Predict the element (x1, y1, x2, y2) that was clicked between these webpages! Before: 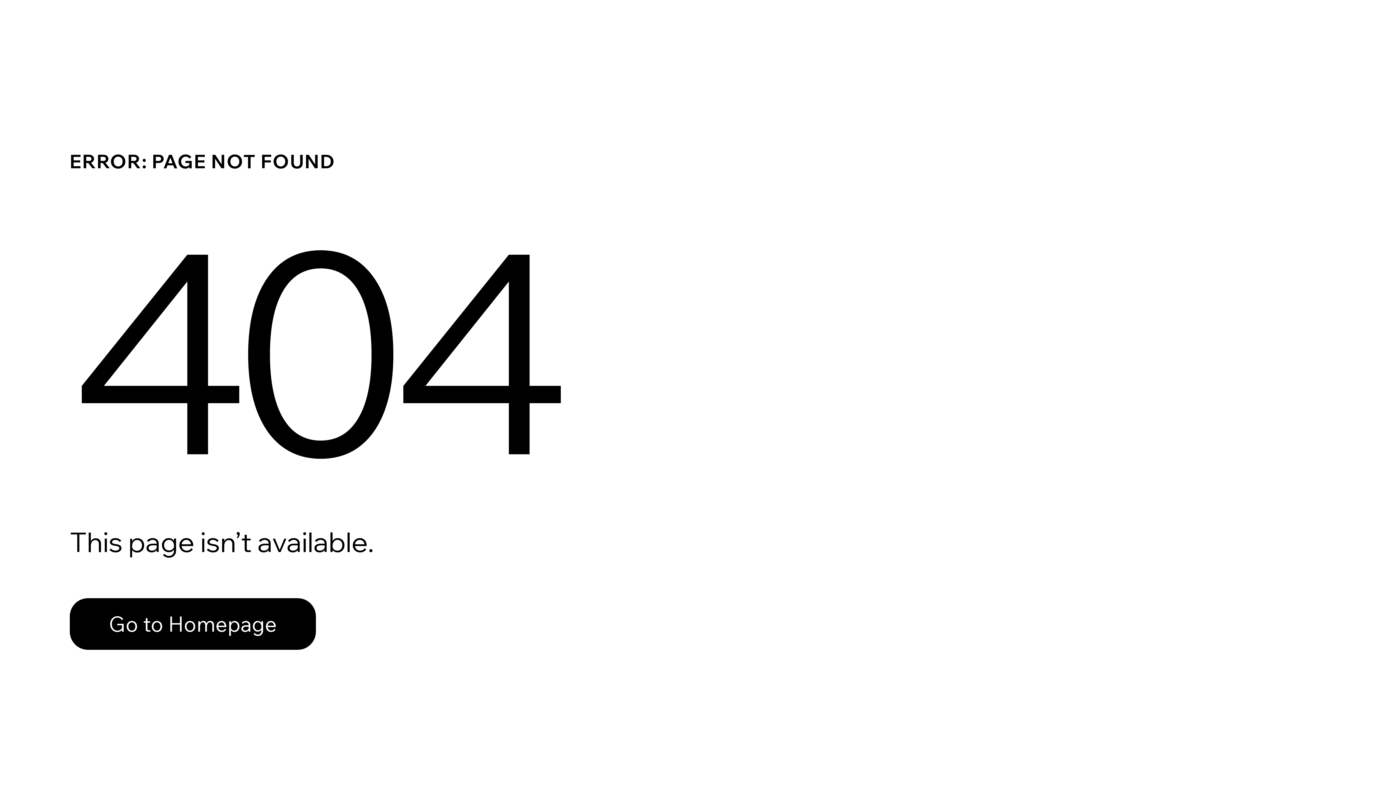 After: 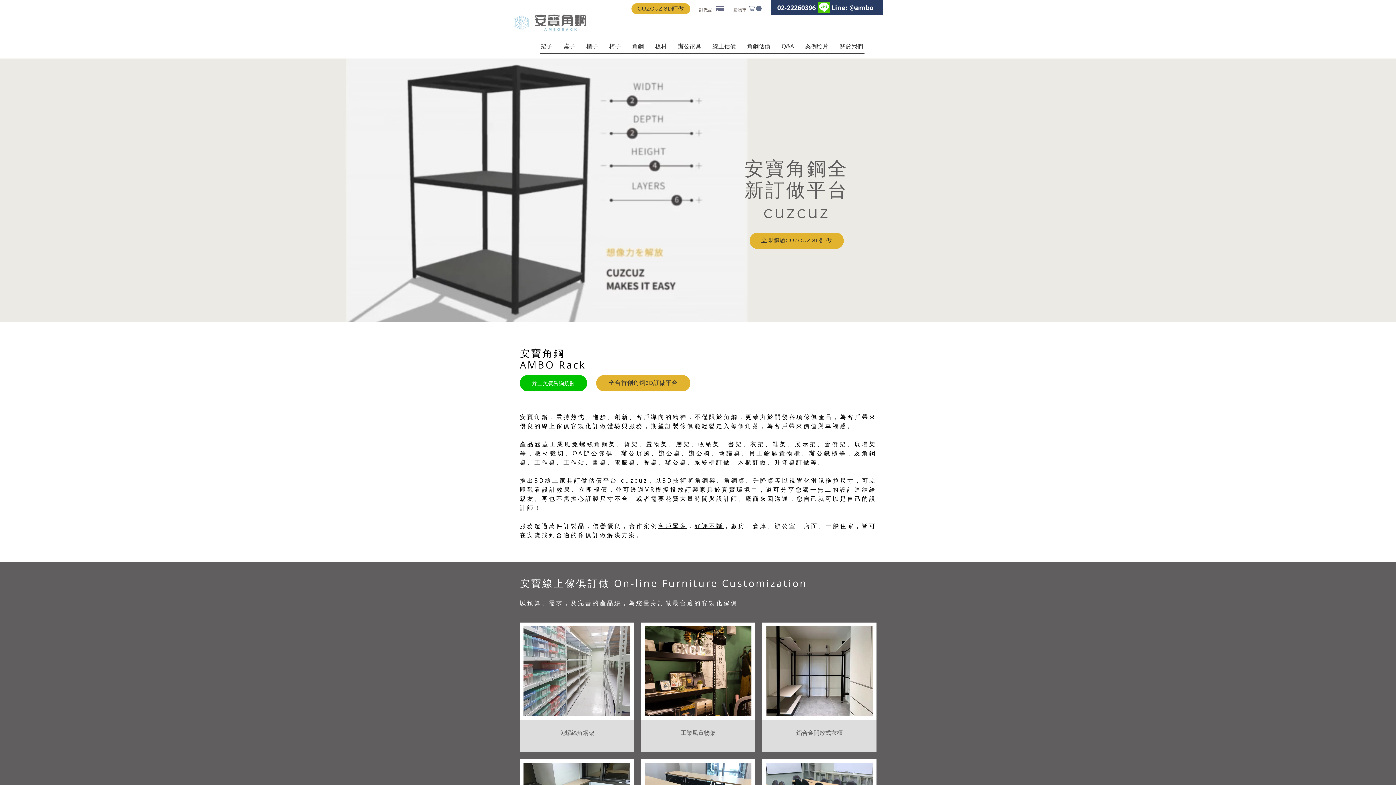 Action: label: Go to Homepage bbox: (69, 582, 768, 659)